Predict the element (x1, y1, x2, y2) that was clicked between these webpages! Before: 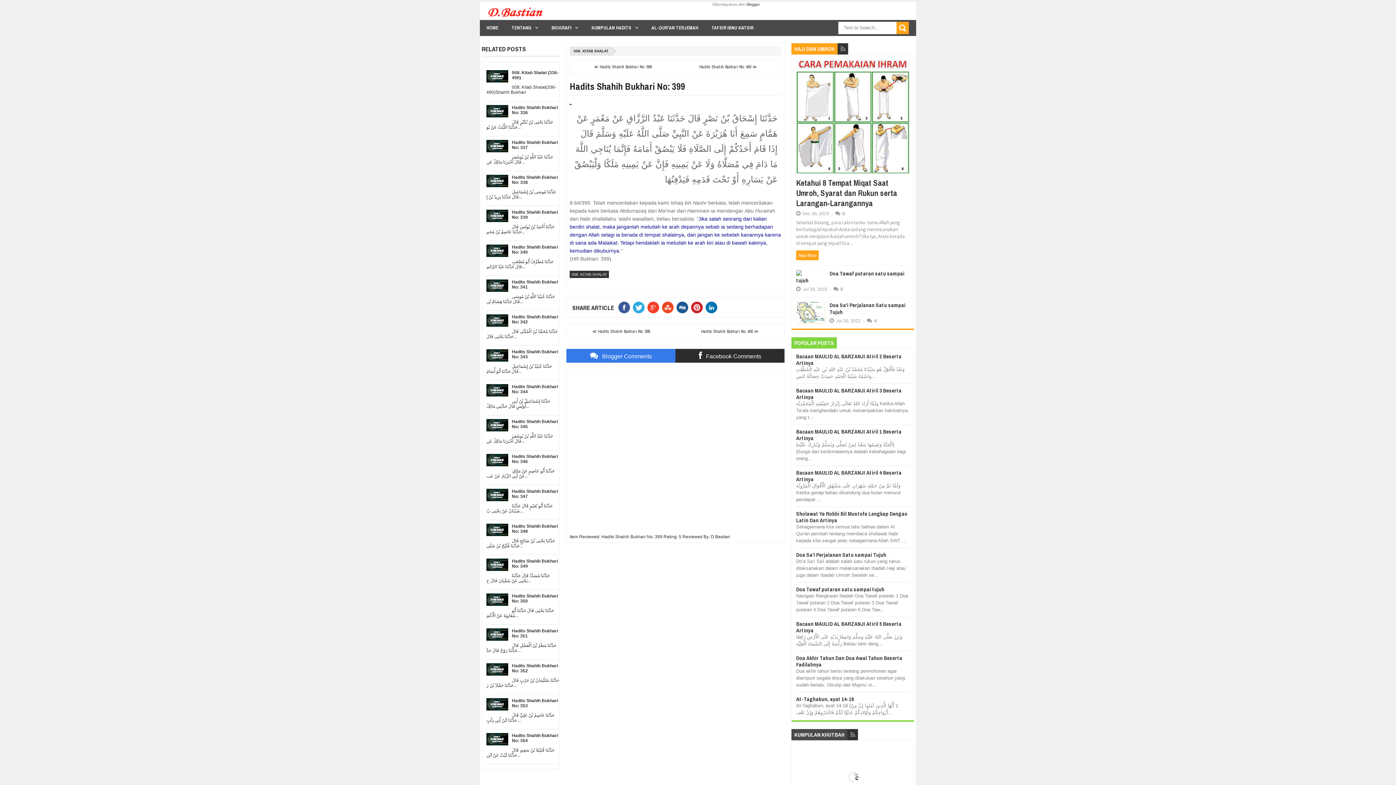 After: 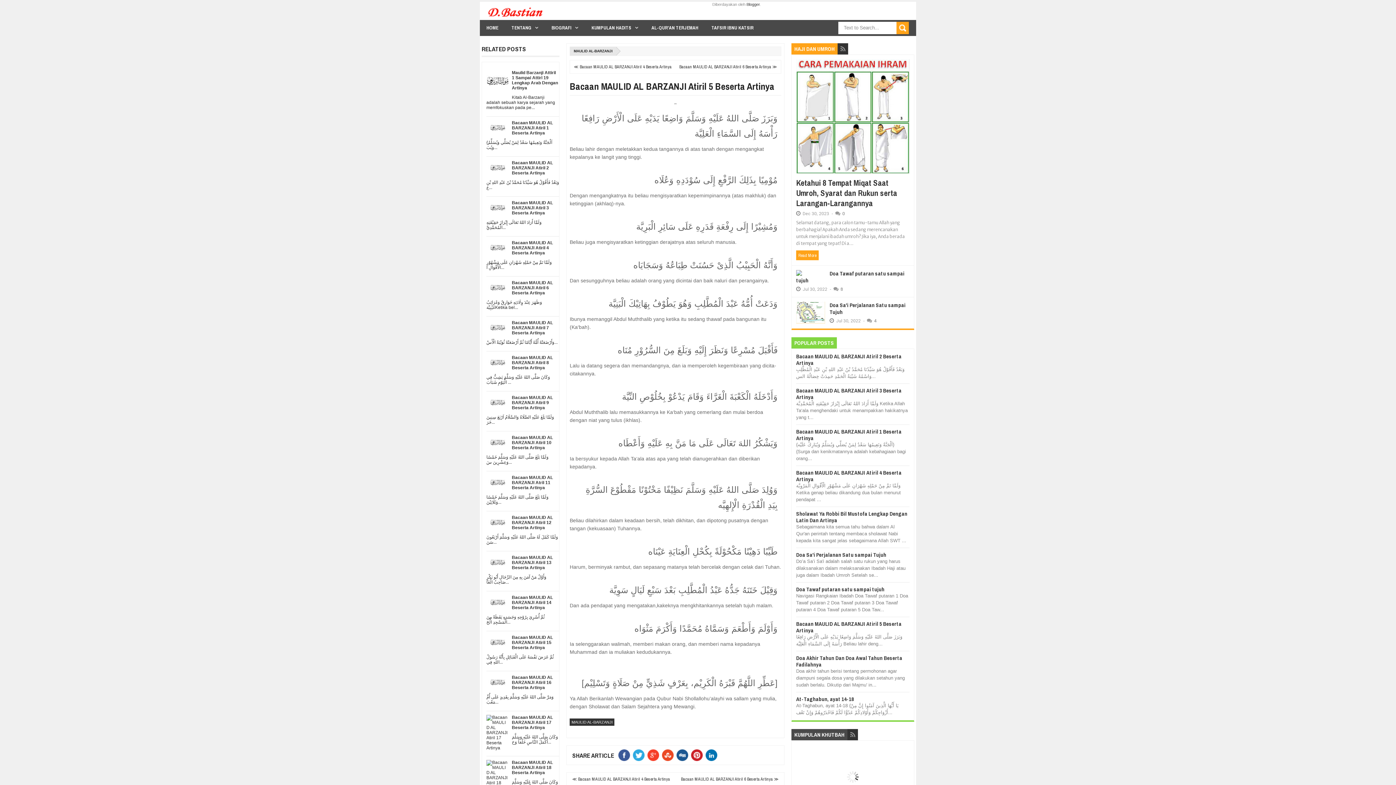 Action: bbox: (796, 620, 901, 634) label: Bacaan MAULID AL BARZANJI Atiril 5 Beserta Artinya